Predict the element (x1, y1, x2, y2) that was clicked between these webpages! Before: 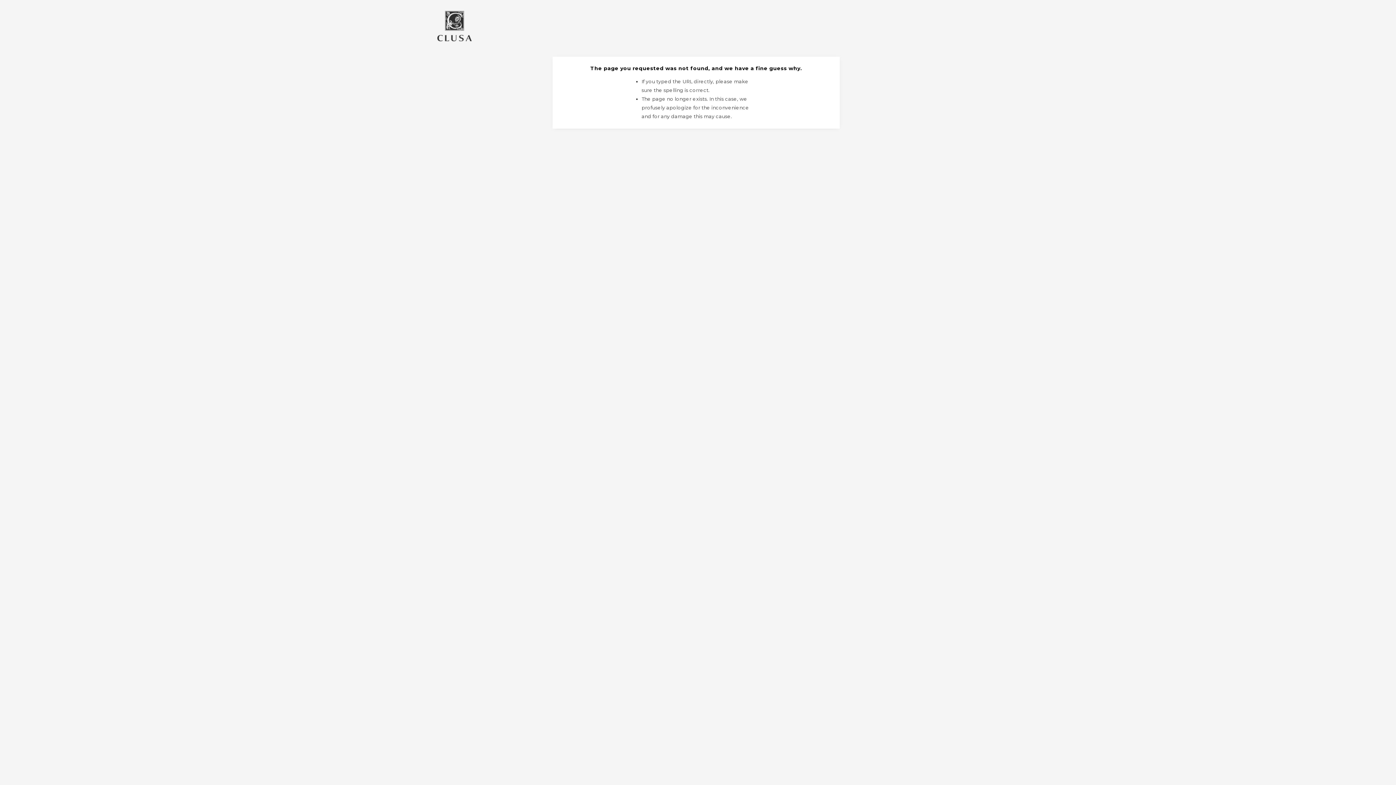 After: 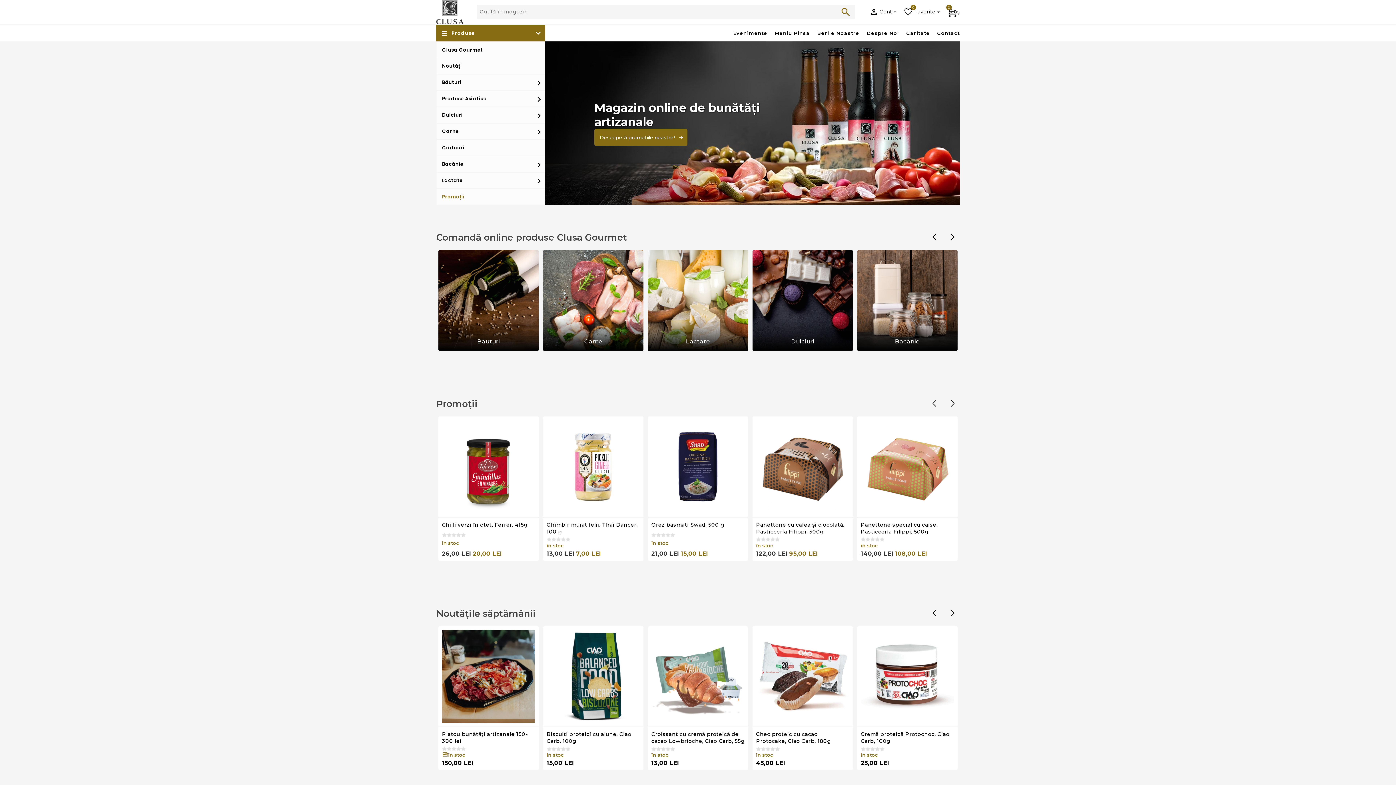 Action: bbox: (437, 10, 471, 41)